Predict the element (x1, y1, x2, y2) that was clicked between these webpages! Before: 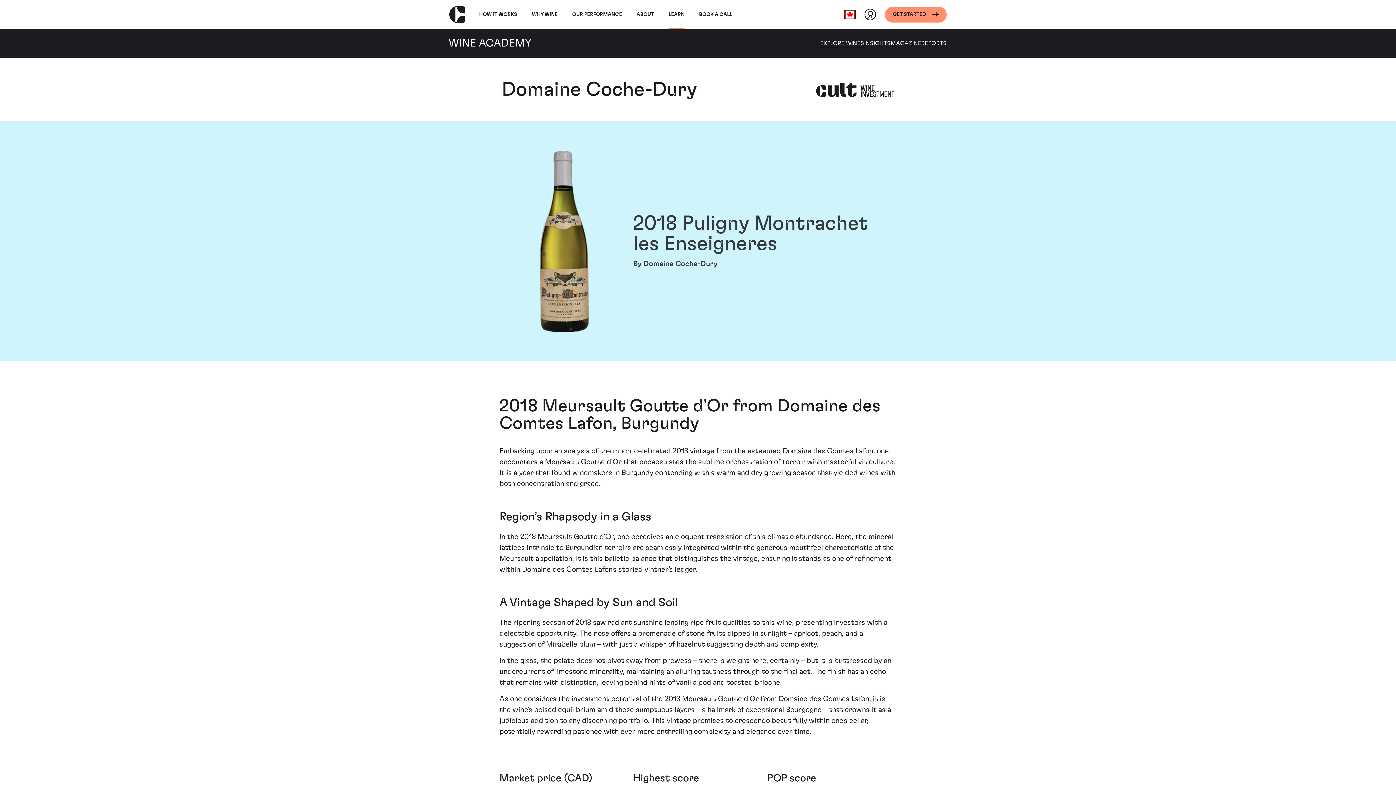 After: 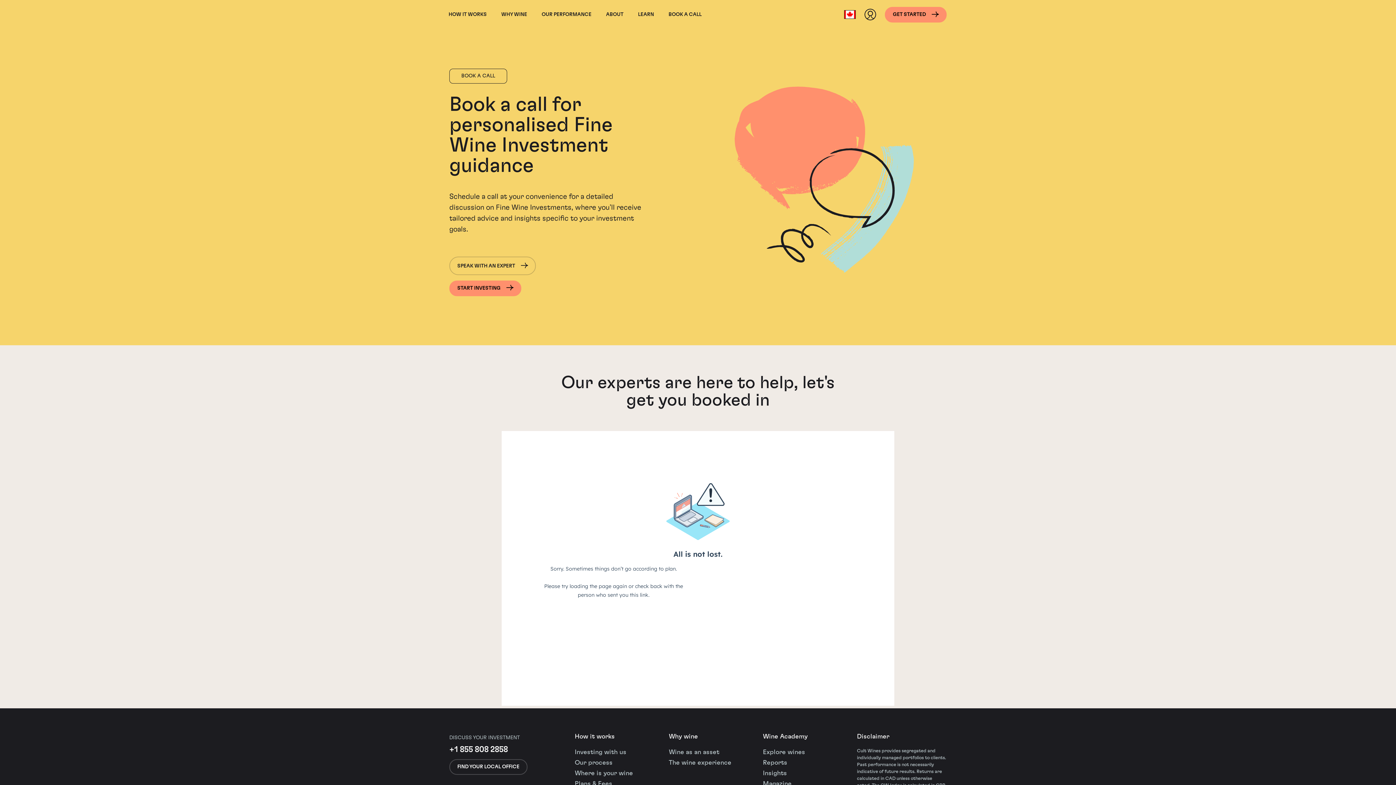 Action: label: BOOK A CALL bbox: (699, 0, 732, 29)